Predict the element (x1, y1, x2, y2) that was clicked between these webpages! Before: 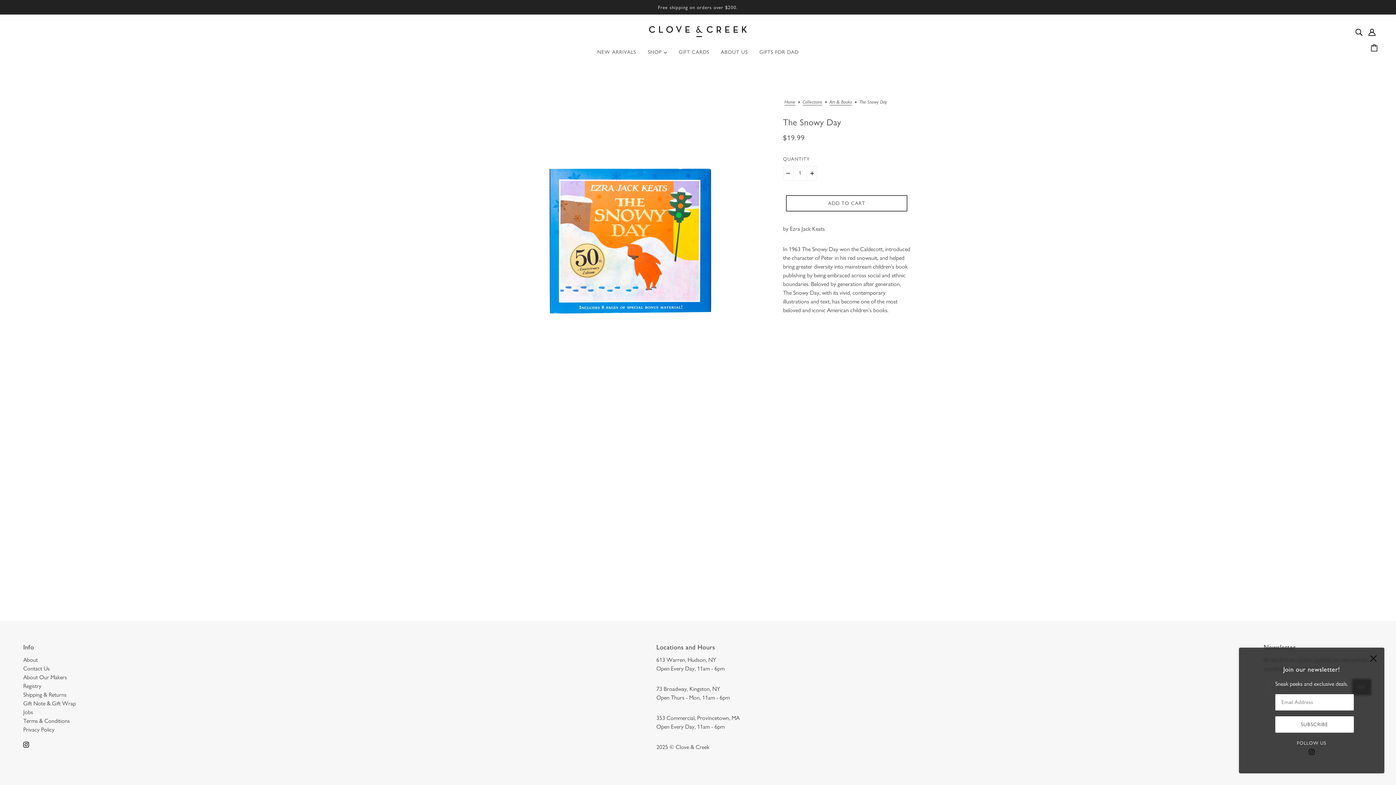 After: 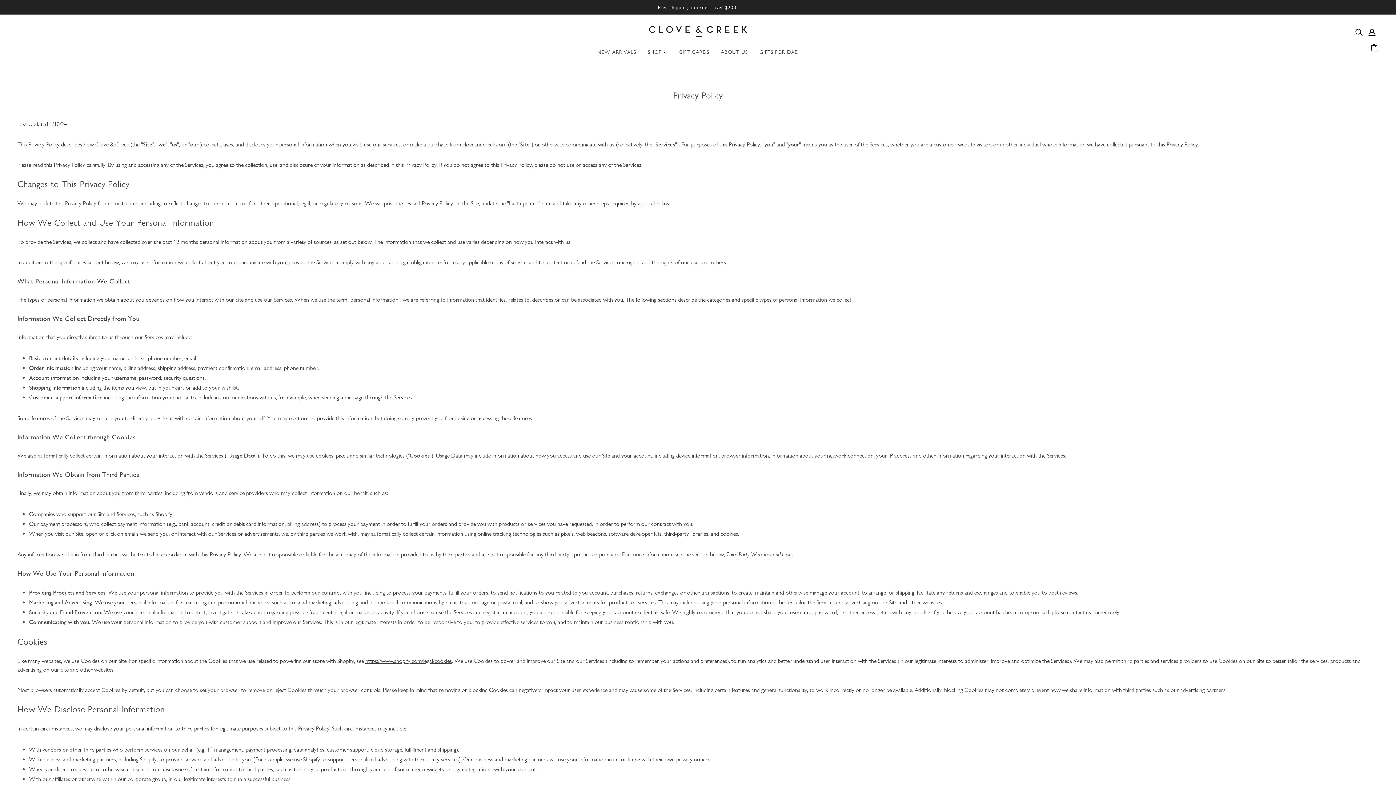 Action: bbox: (23, 726, 54, 733) label: Privacy Policy